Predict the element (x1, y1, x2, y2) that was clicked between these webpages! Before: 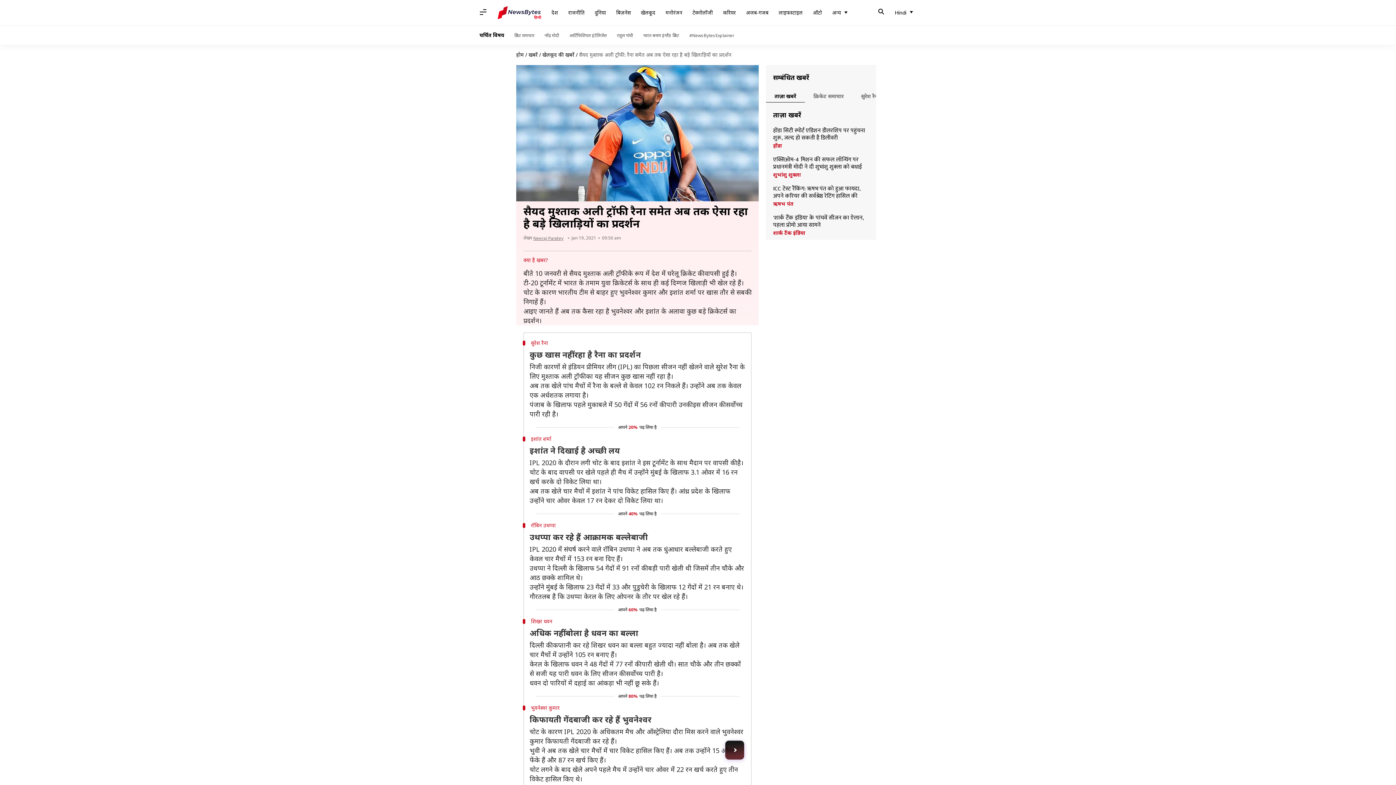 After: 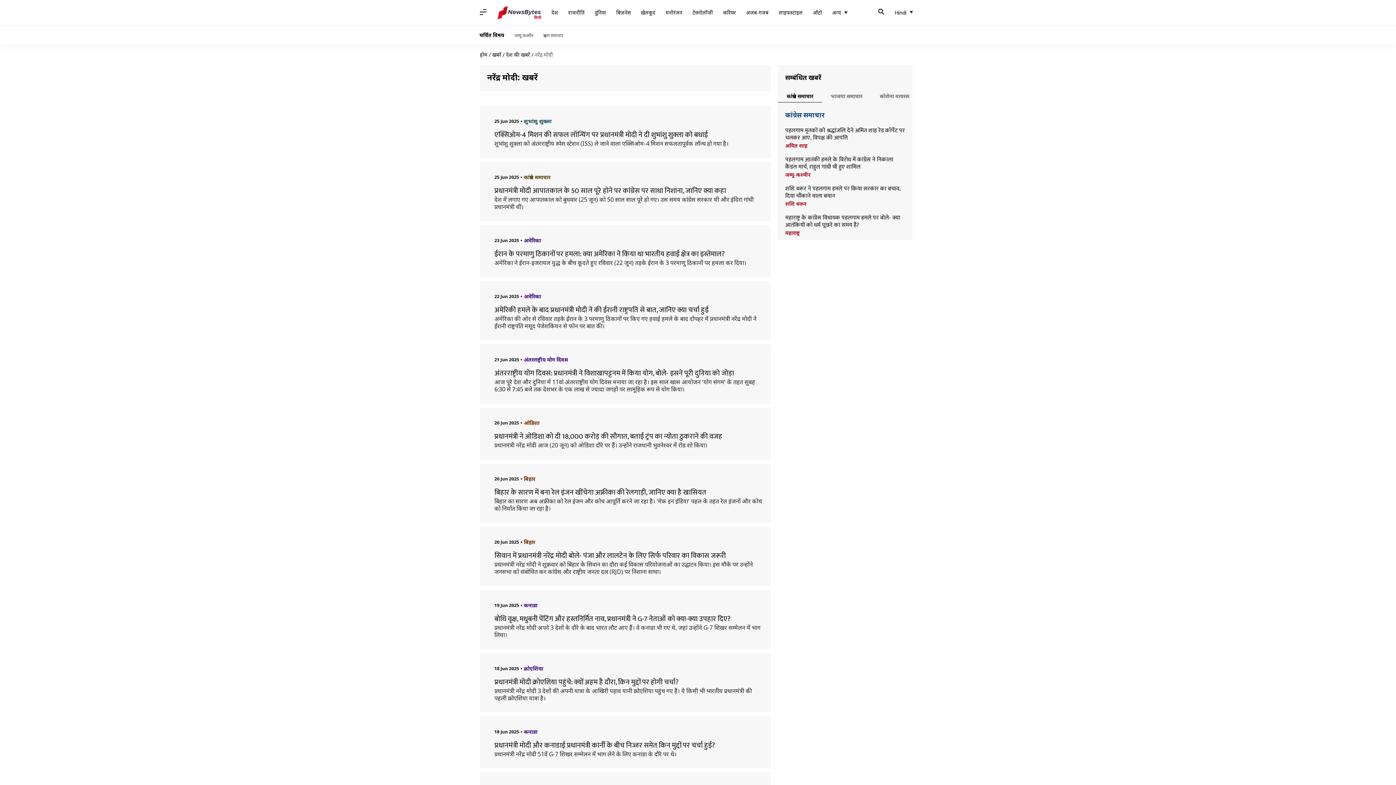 Action: label: नरेंद्र मोदी bbox: (544, 32, 559, 38)